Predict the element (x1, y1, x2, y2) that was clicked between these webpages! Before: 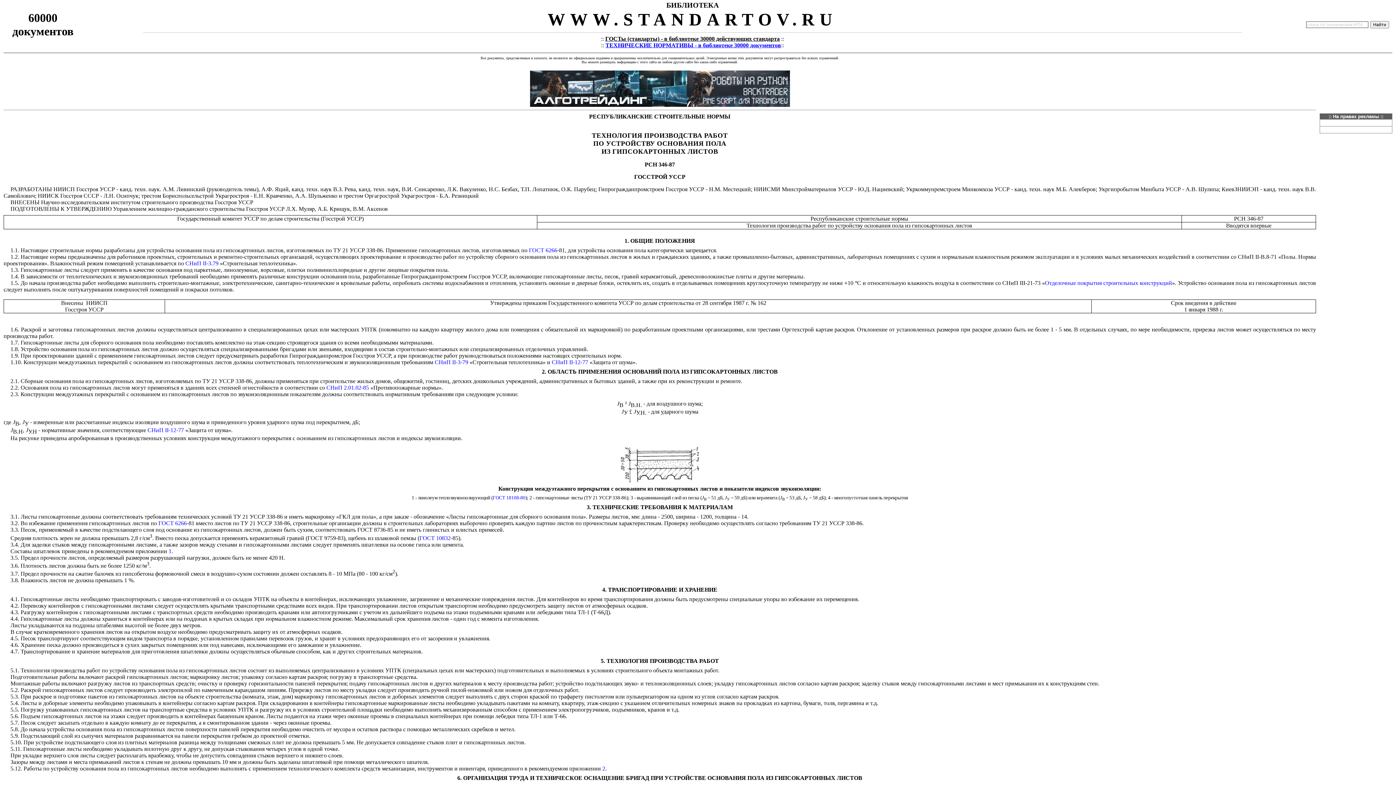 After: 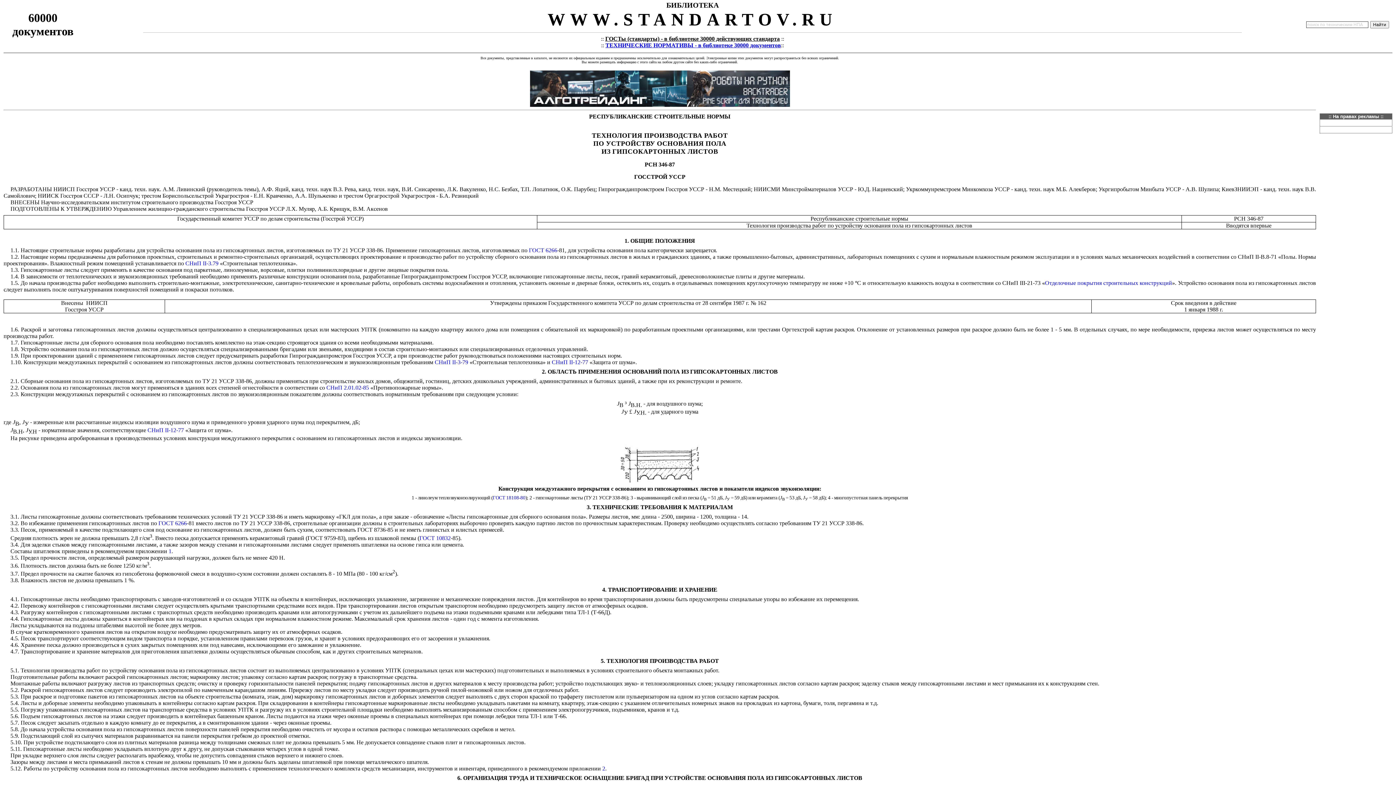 Action: bbox: (10, 721, 17, 726) label: 5.7